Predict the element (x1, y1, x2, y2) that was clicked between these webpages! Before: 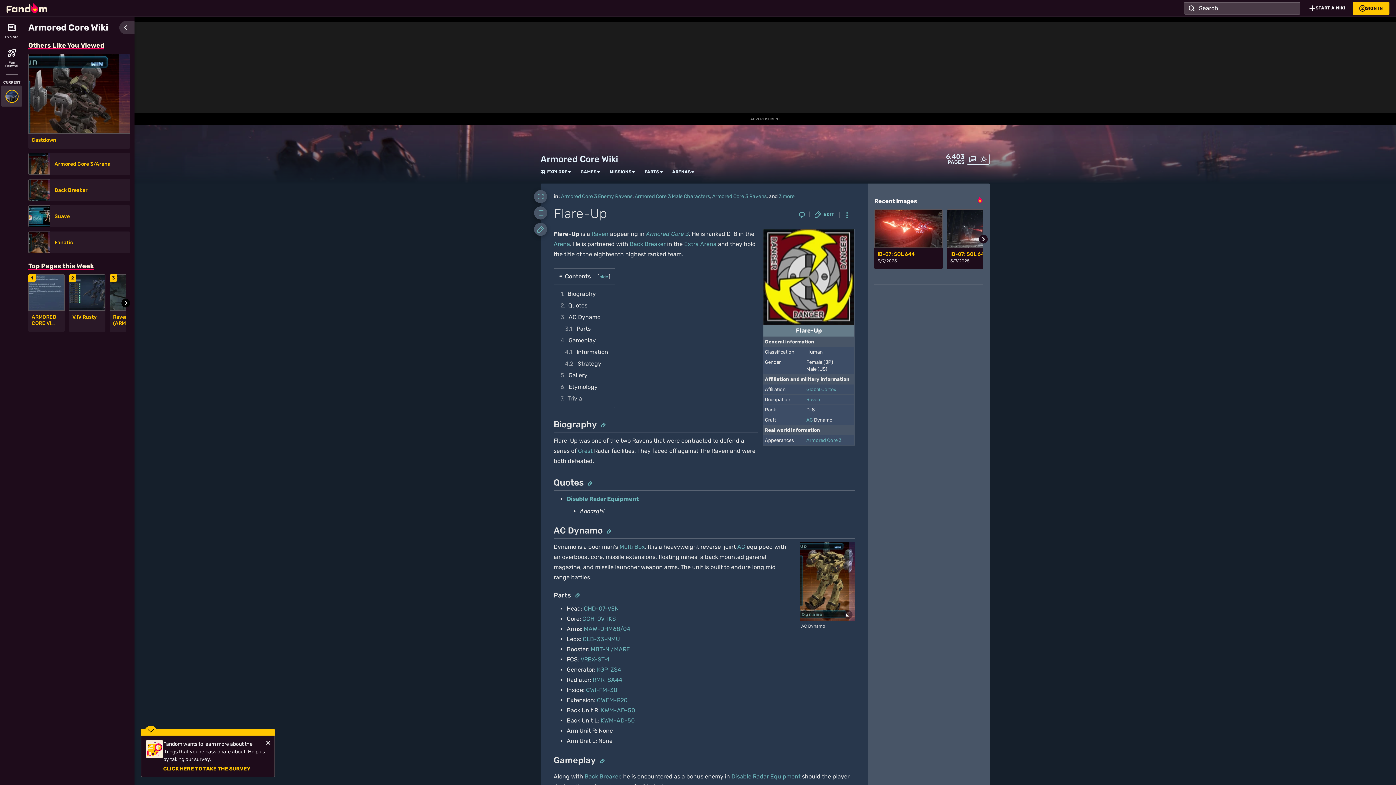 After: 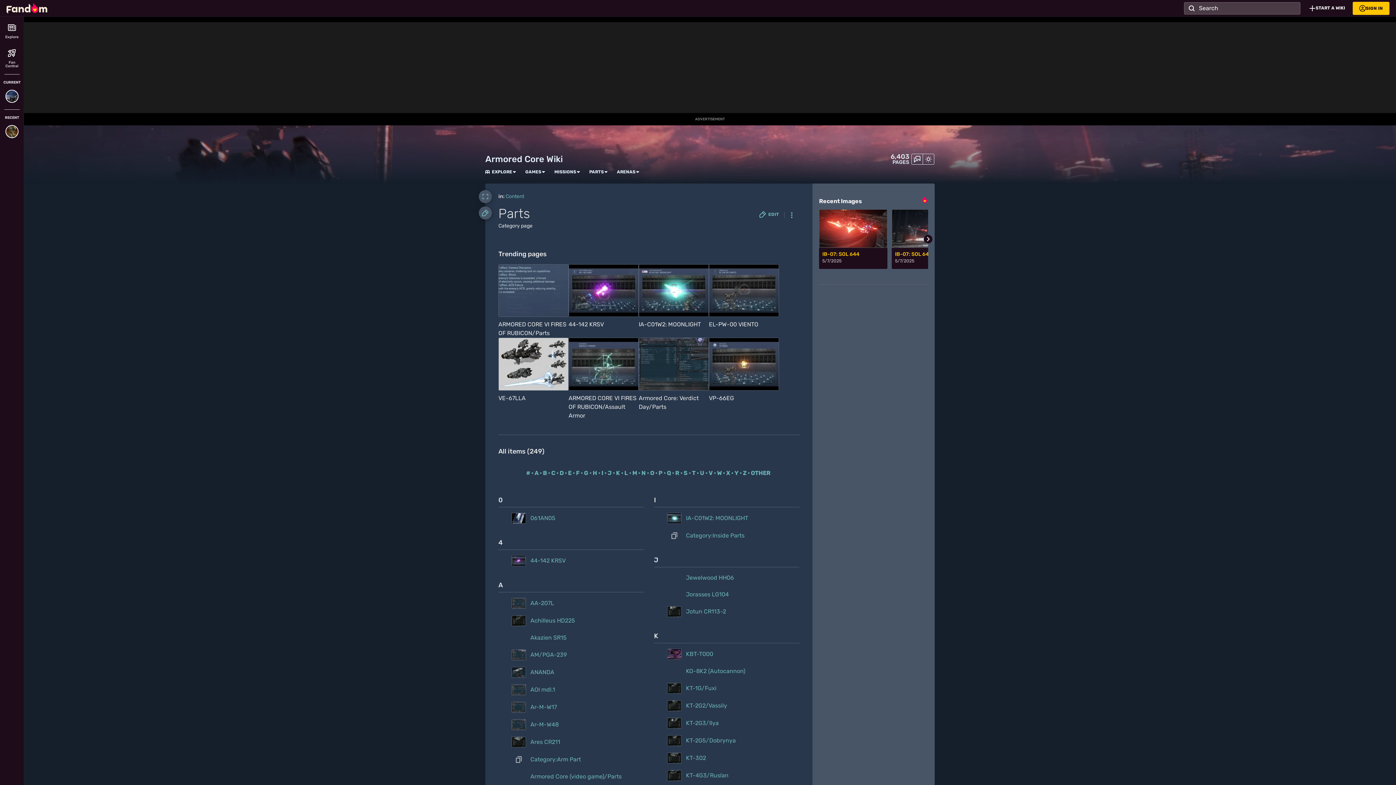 Action: label: PARTS bbox: (644, 169, 659, 174)